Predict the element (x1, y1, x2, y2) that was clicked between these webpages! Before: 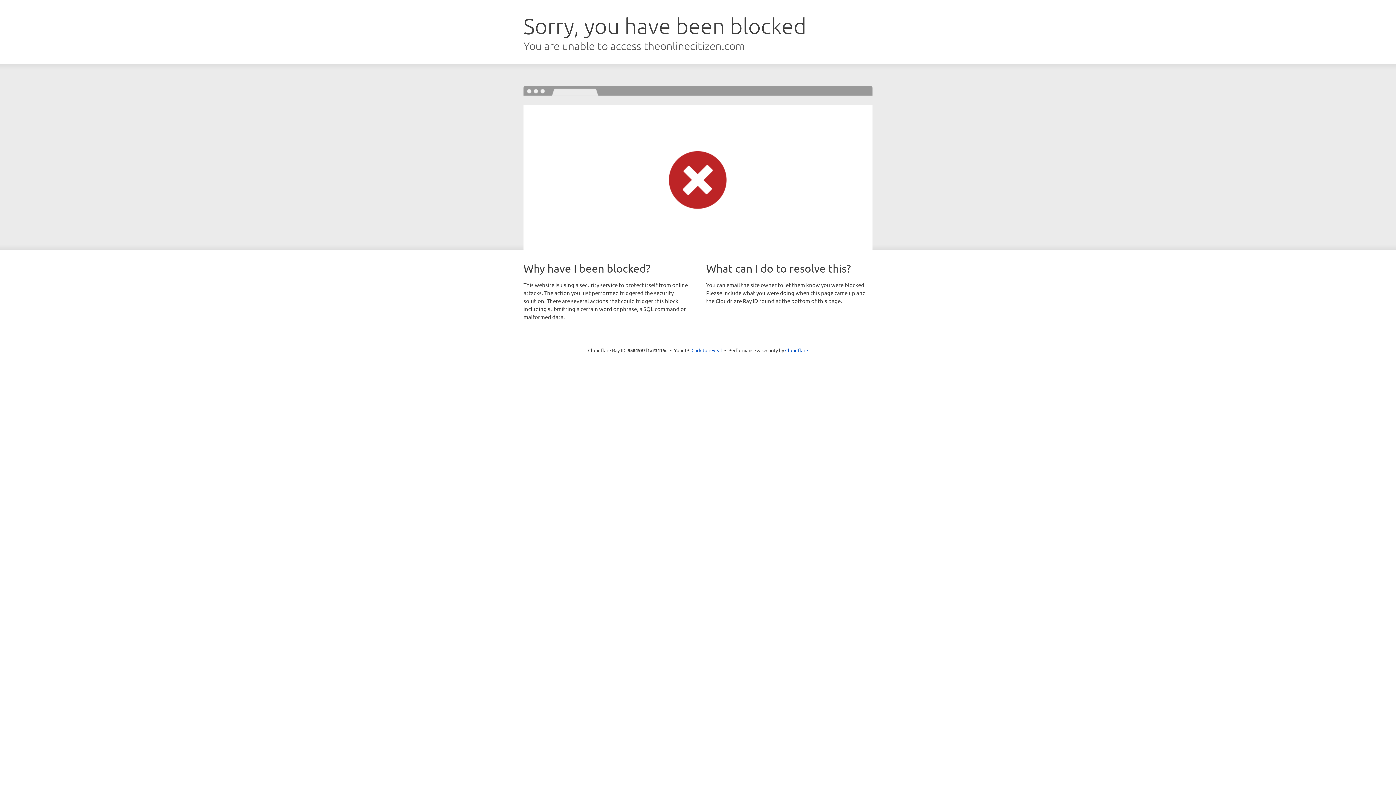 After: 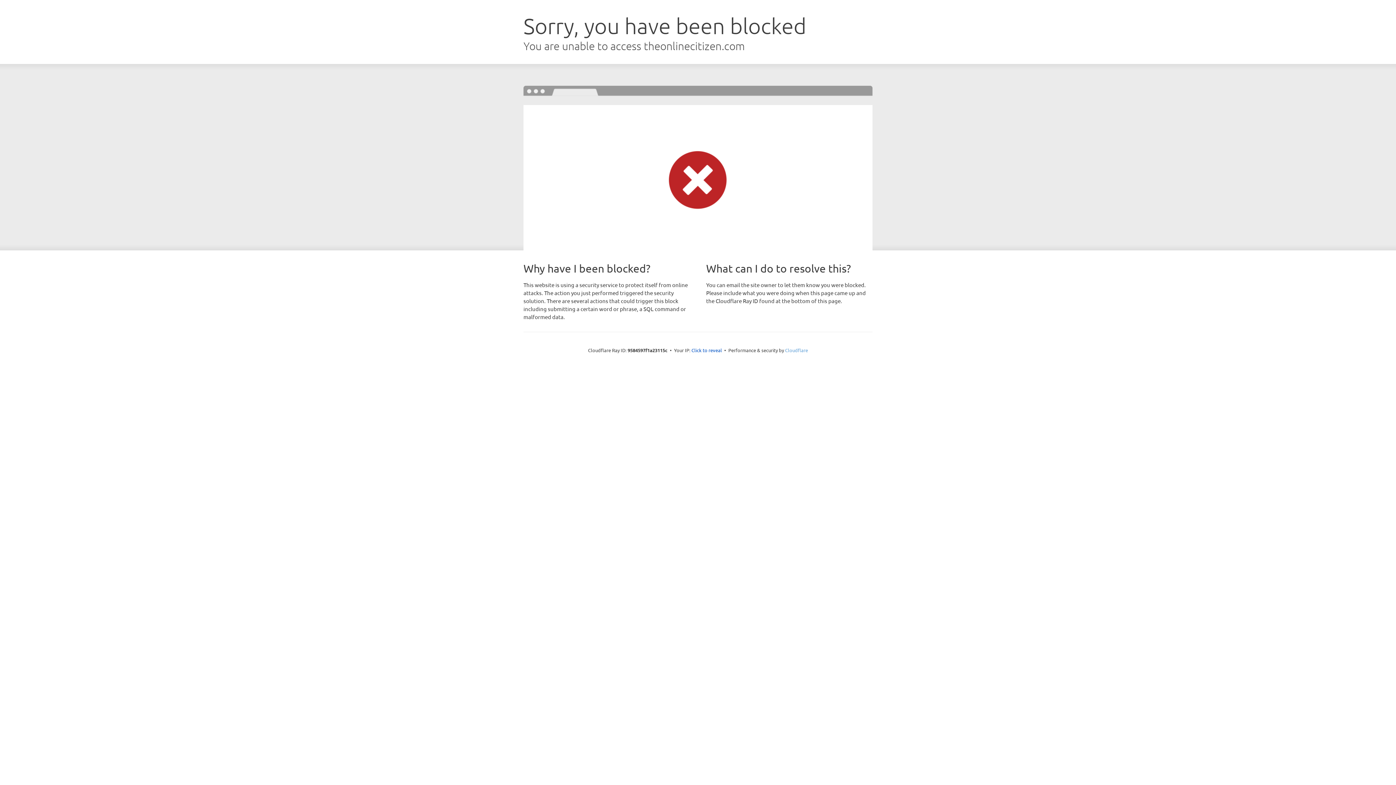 Action: bbox: (785, 347, 808, 353) label: Cloudflare